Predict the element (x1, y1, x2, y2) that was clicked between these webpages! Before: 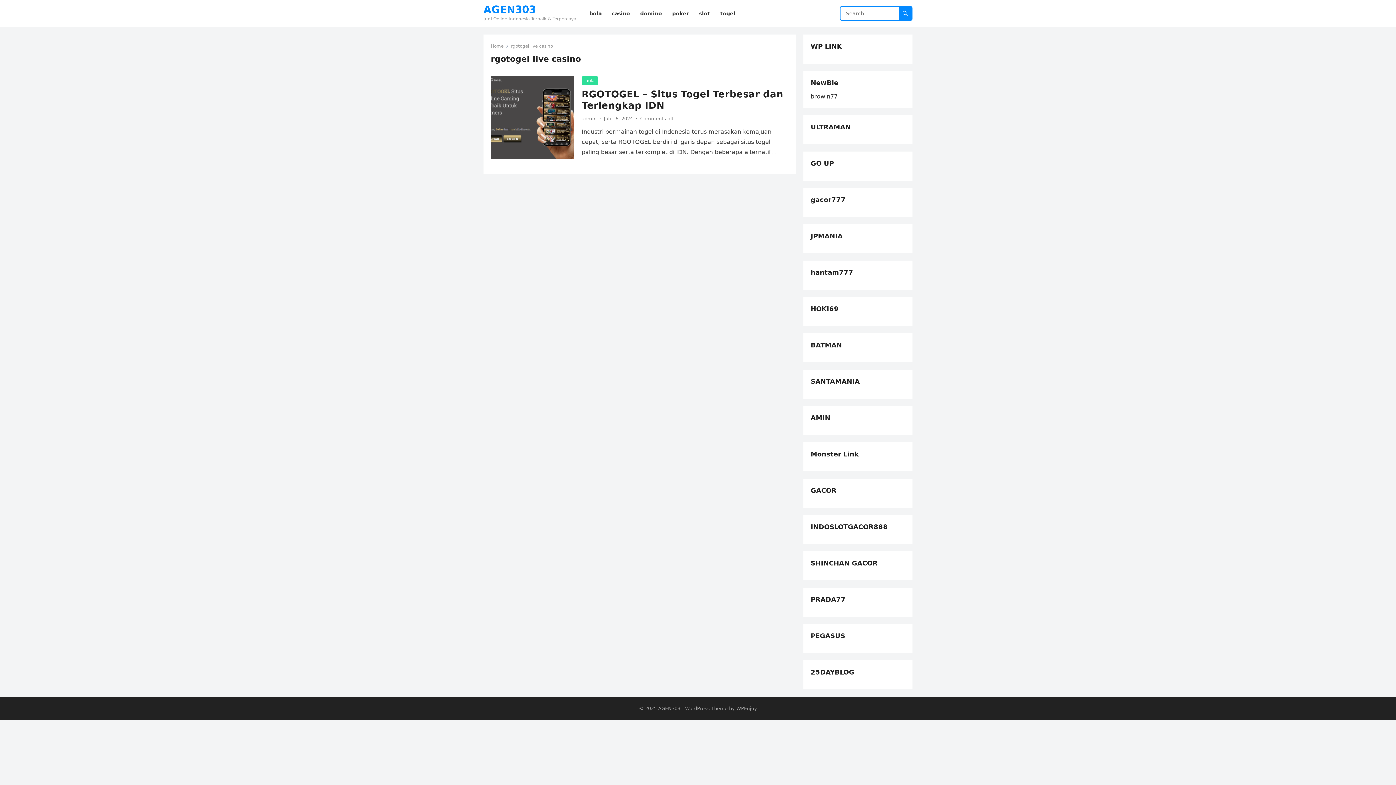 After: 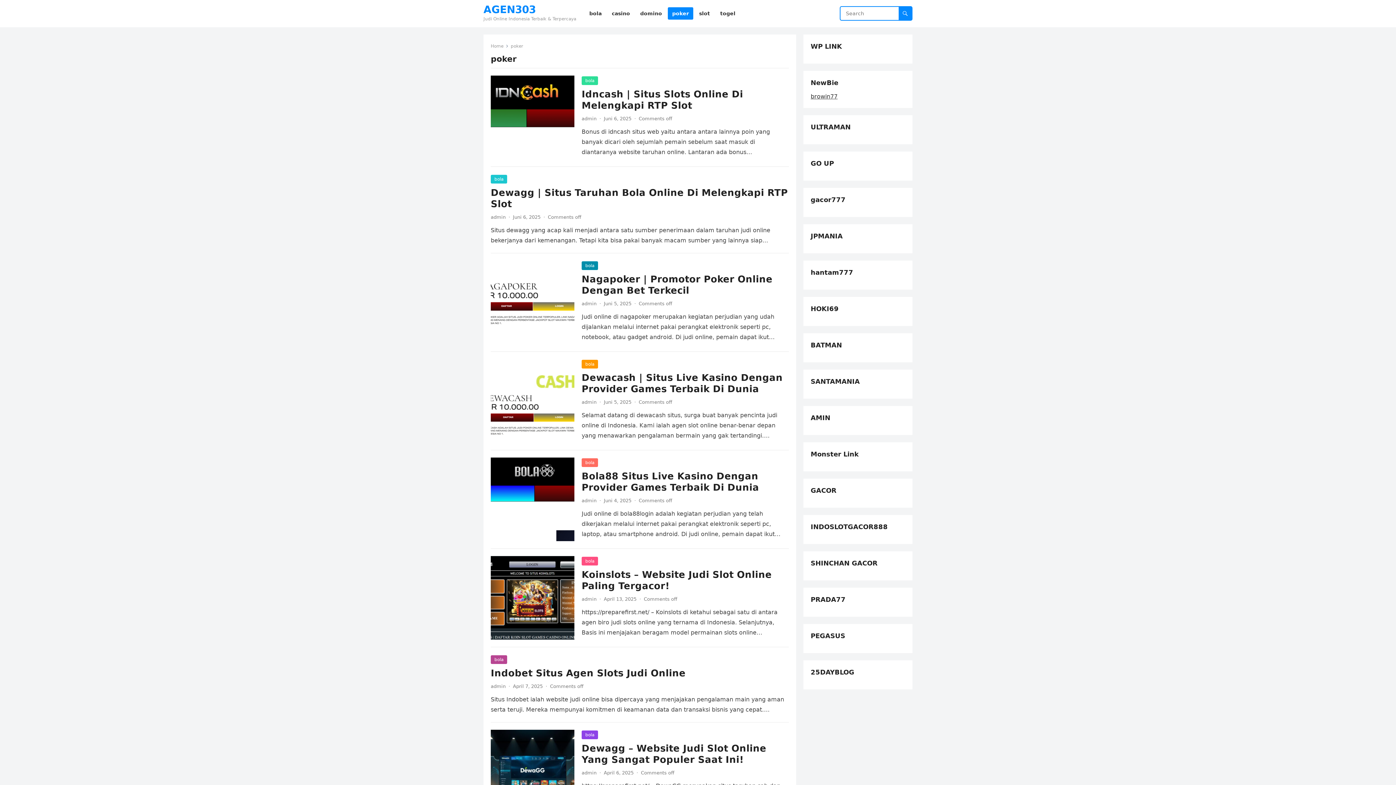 Action: bbox: (668, 0, 693, 27) label: poker